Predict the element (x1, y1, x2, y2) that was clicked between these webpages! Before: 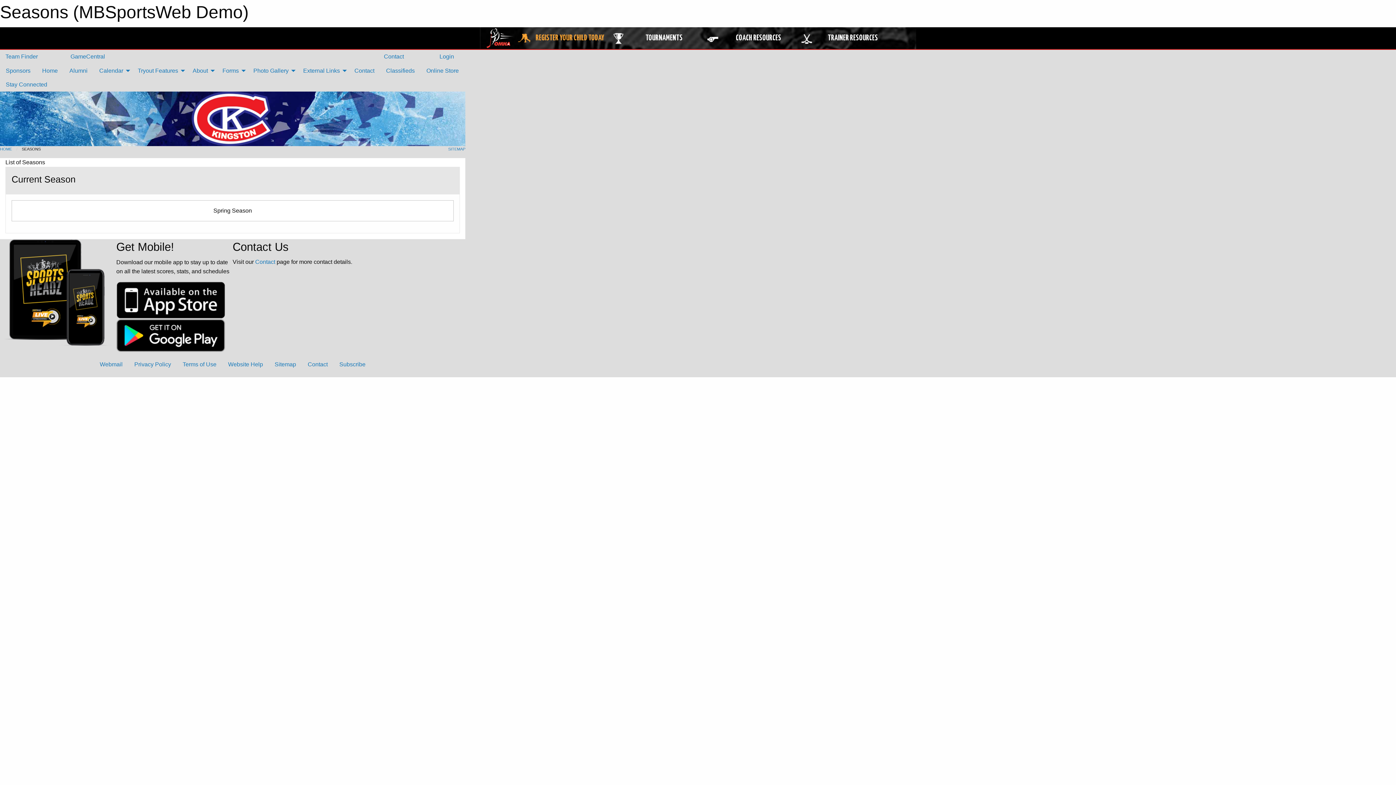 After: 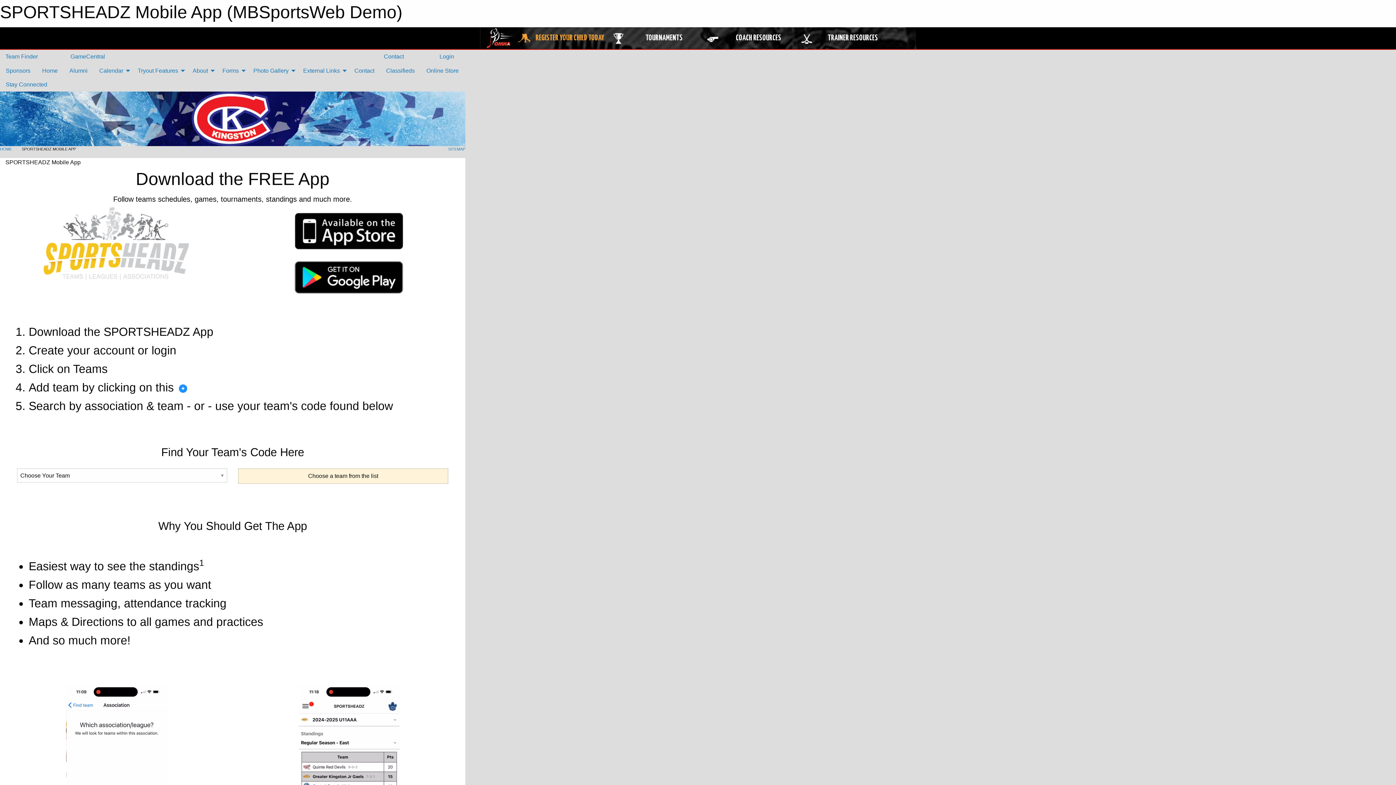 Action: bbox: (116, 332, 225, 338)